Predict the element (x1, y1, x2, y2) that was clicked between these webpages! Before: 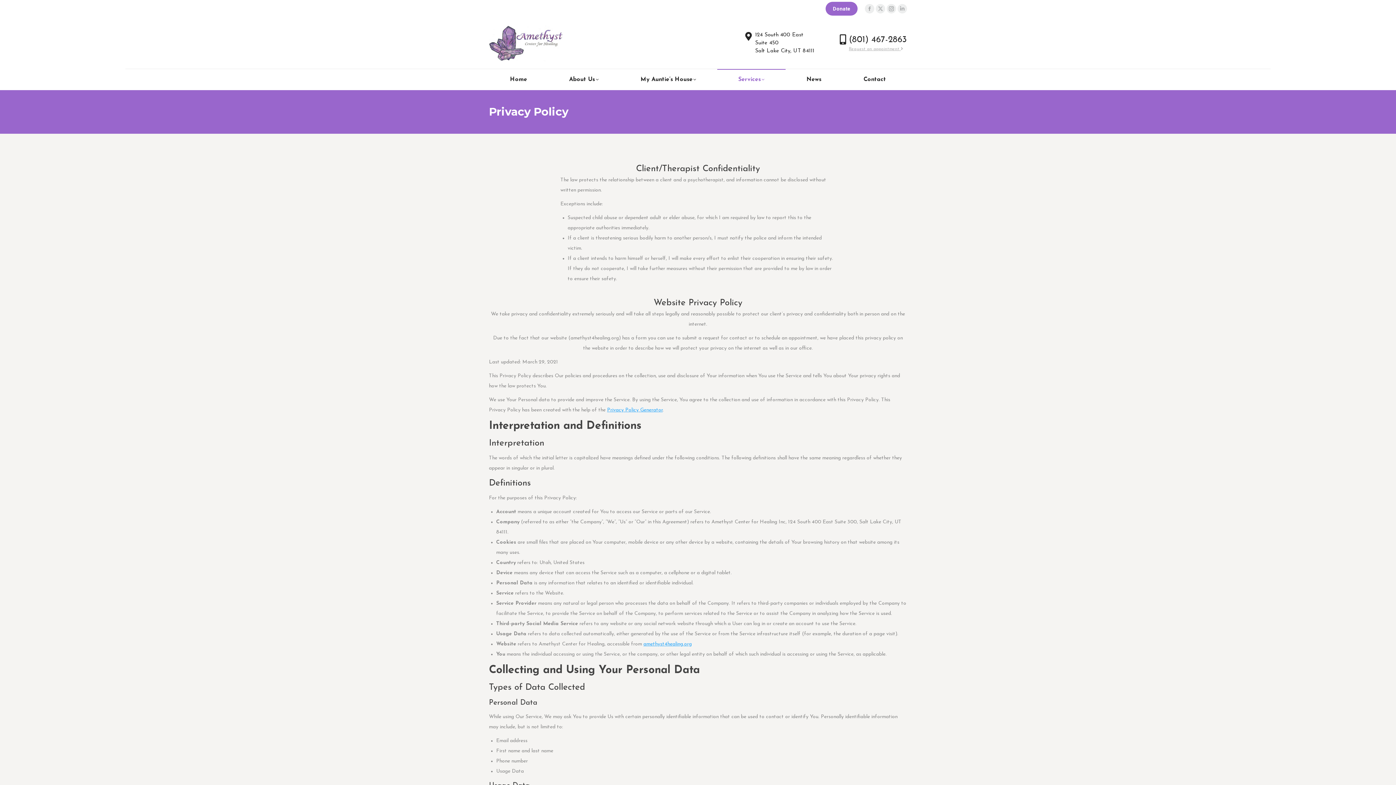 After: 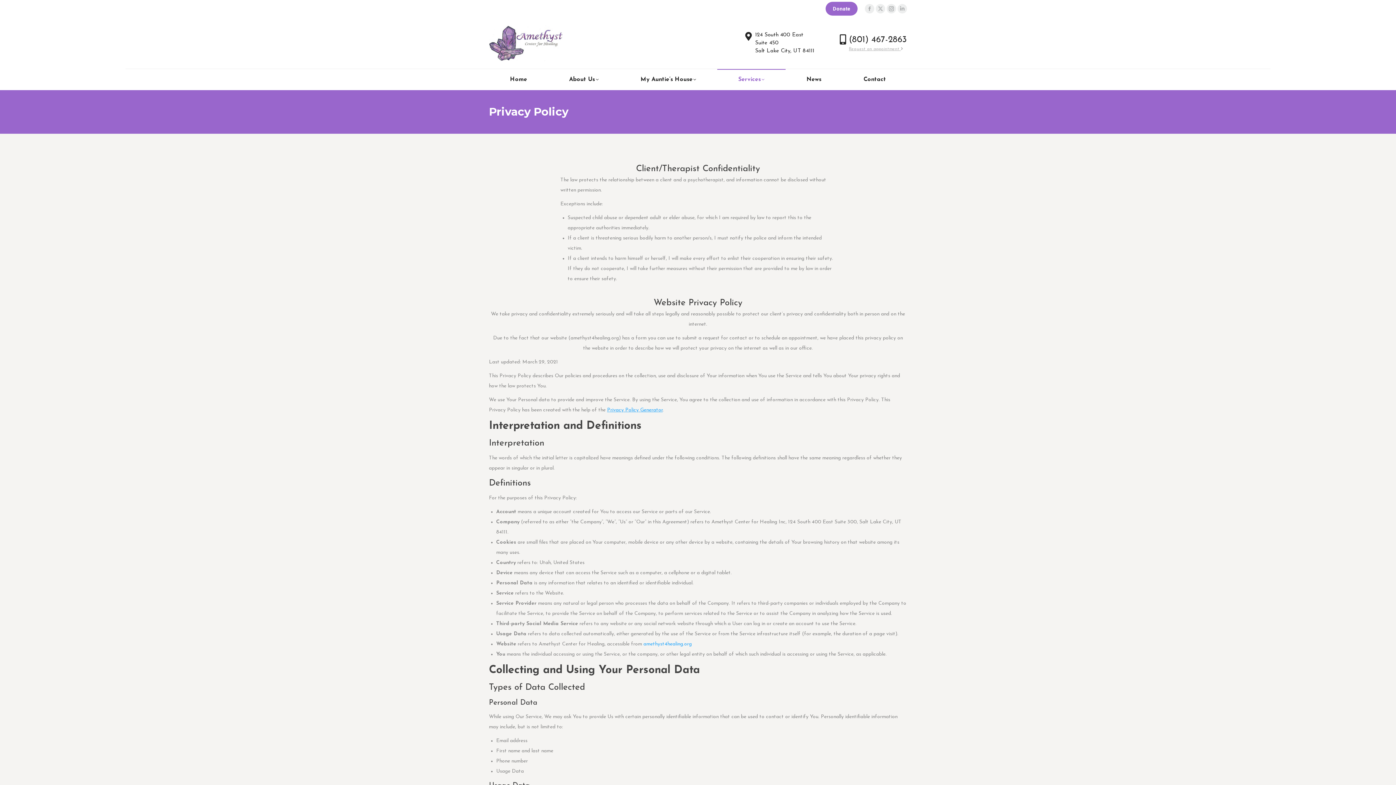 Action: bbox: (643, 641, 692, 647) label: amethyst4healing.org